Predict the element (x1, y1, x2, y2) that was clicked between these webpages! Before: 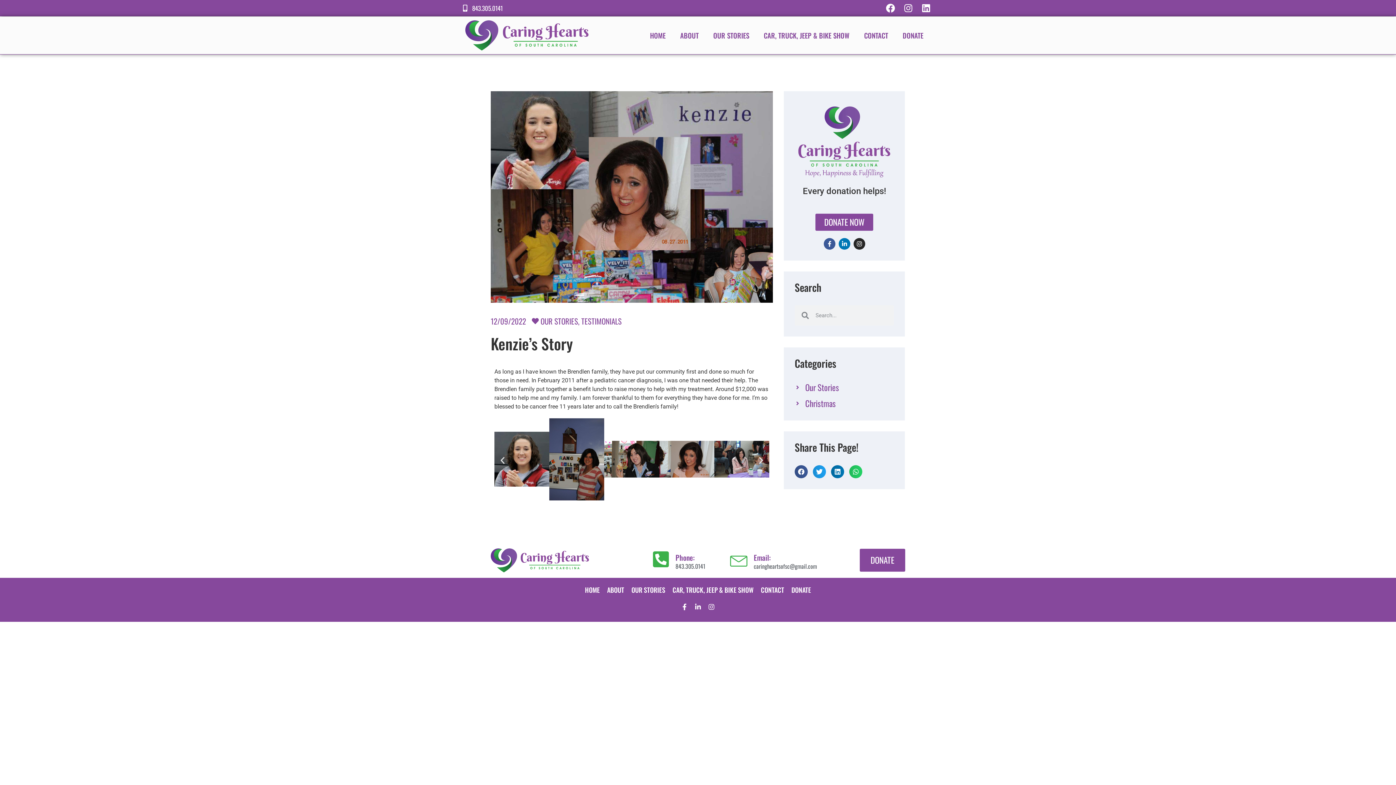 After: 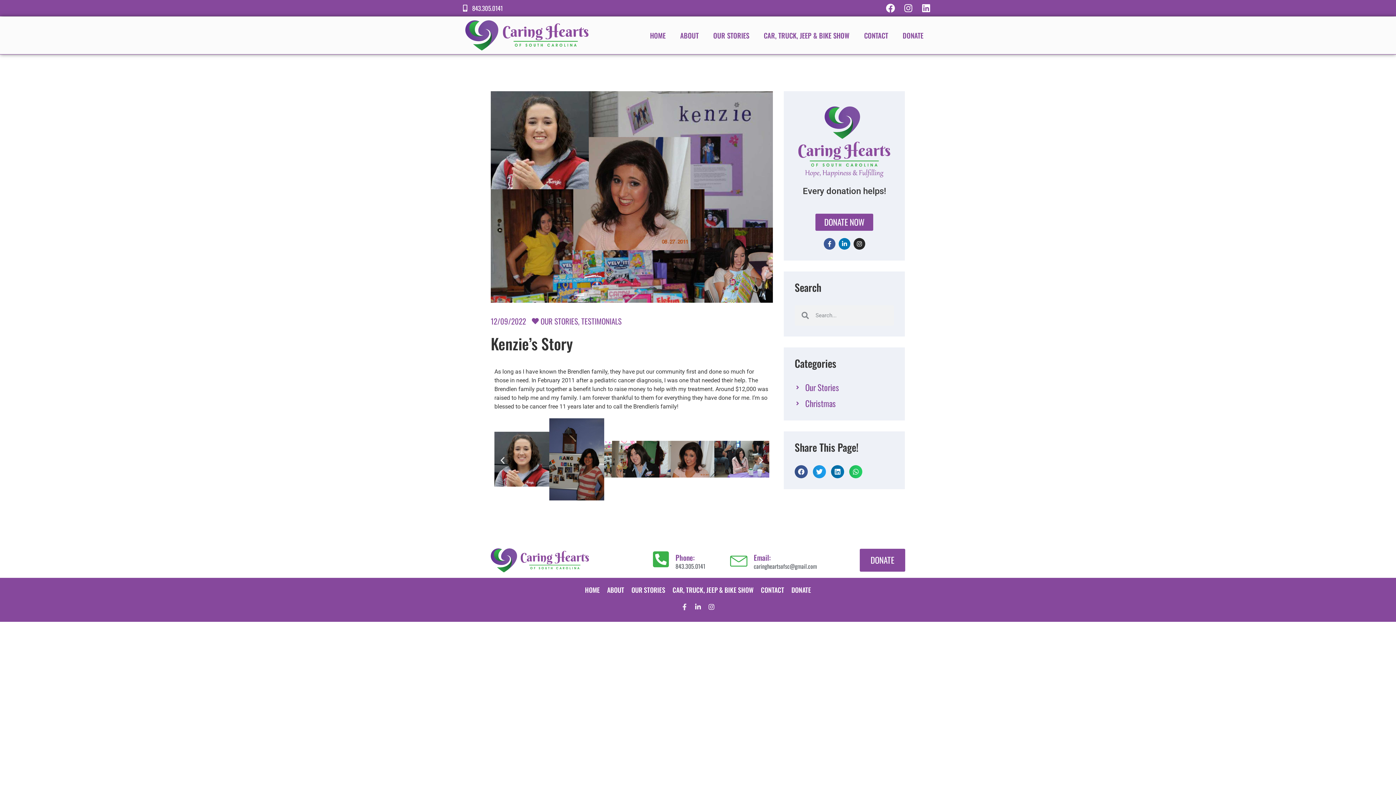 Action: bbox: (681, 603, 688, 610) label: Facebook-f